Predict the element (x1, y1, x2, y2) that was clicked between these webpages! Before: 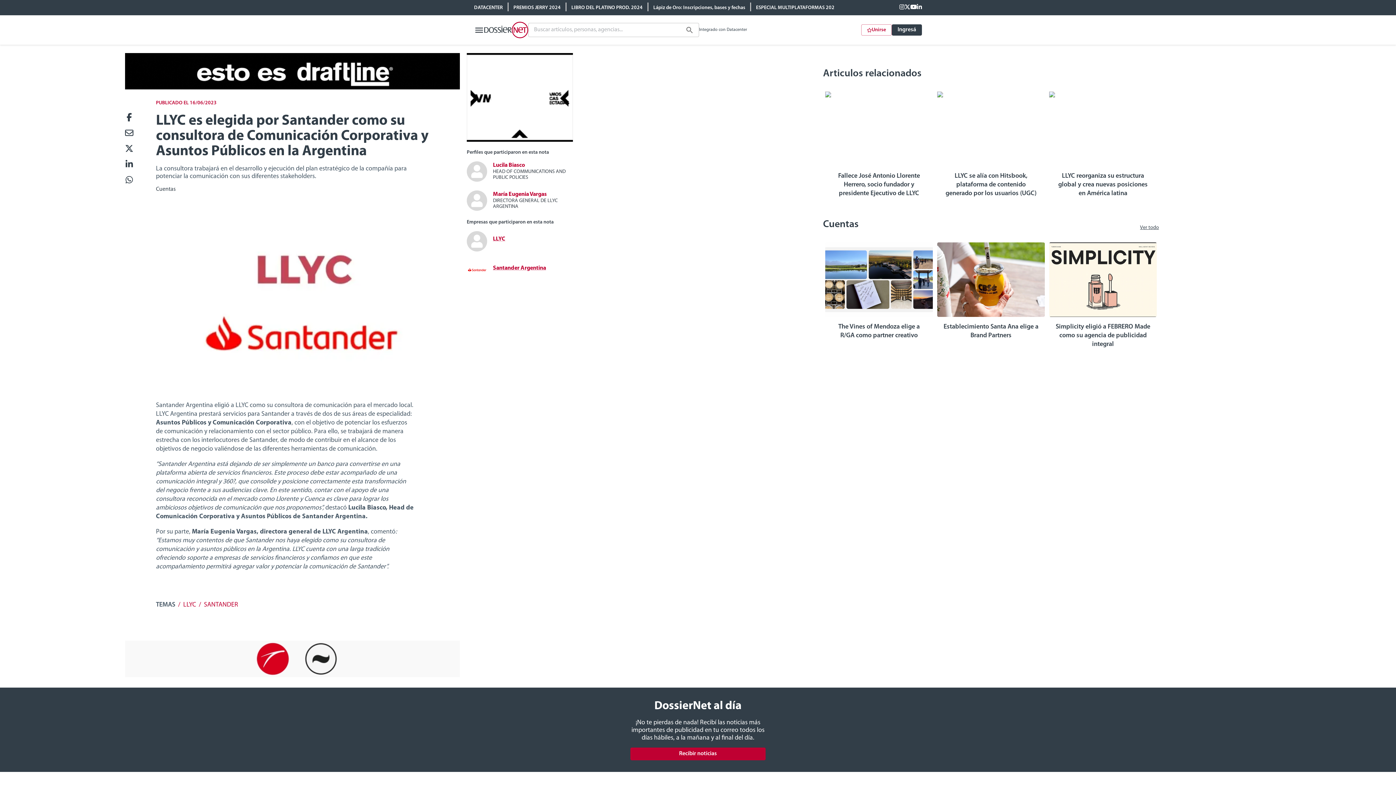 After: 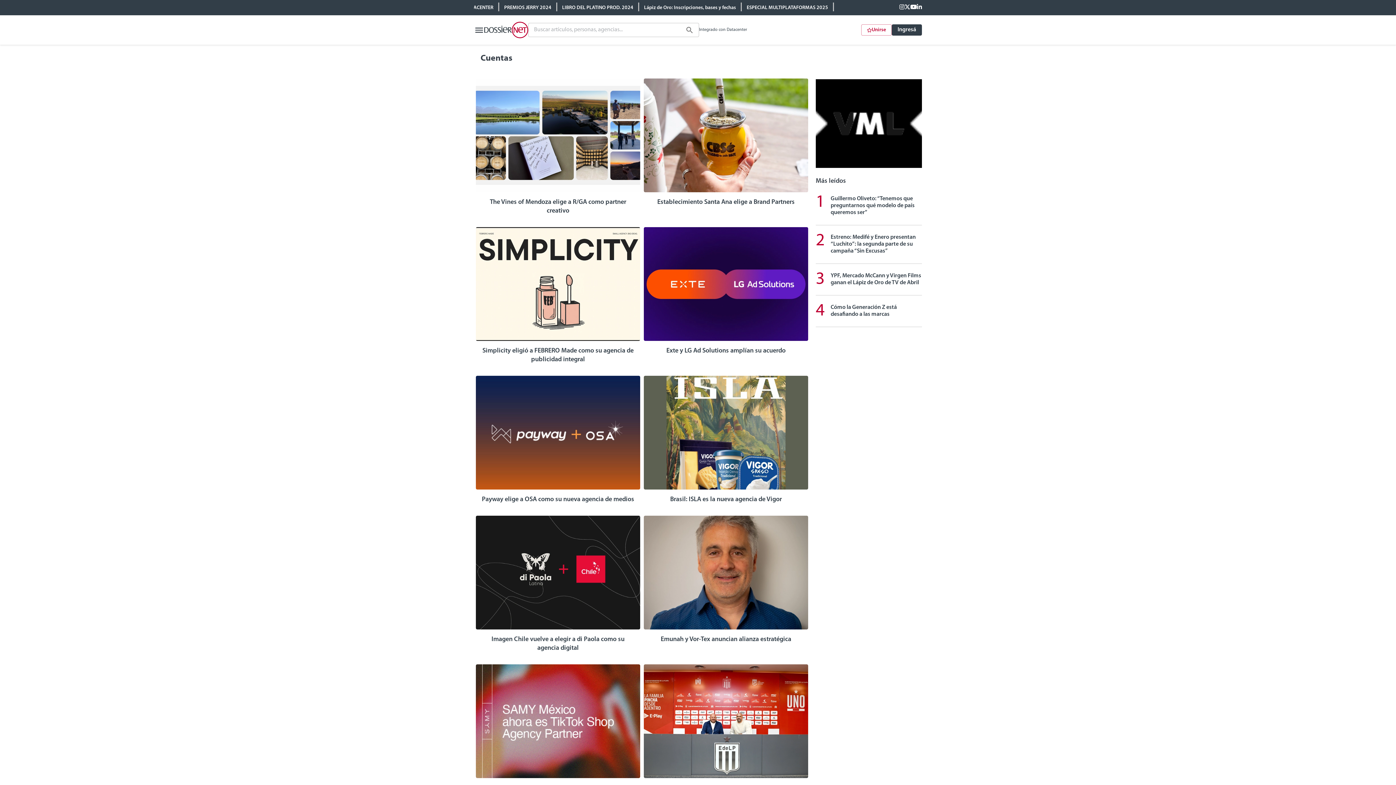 Action: bbox: (1140, 224, 1159, 230) label: Ver todo